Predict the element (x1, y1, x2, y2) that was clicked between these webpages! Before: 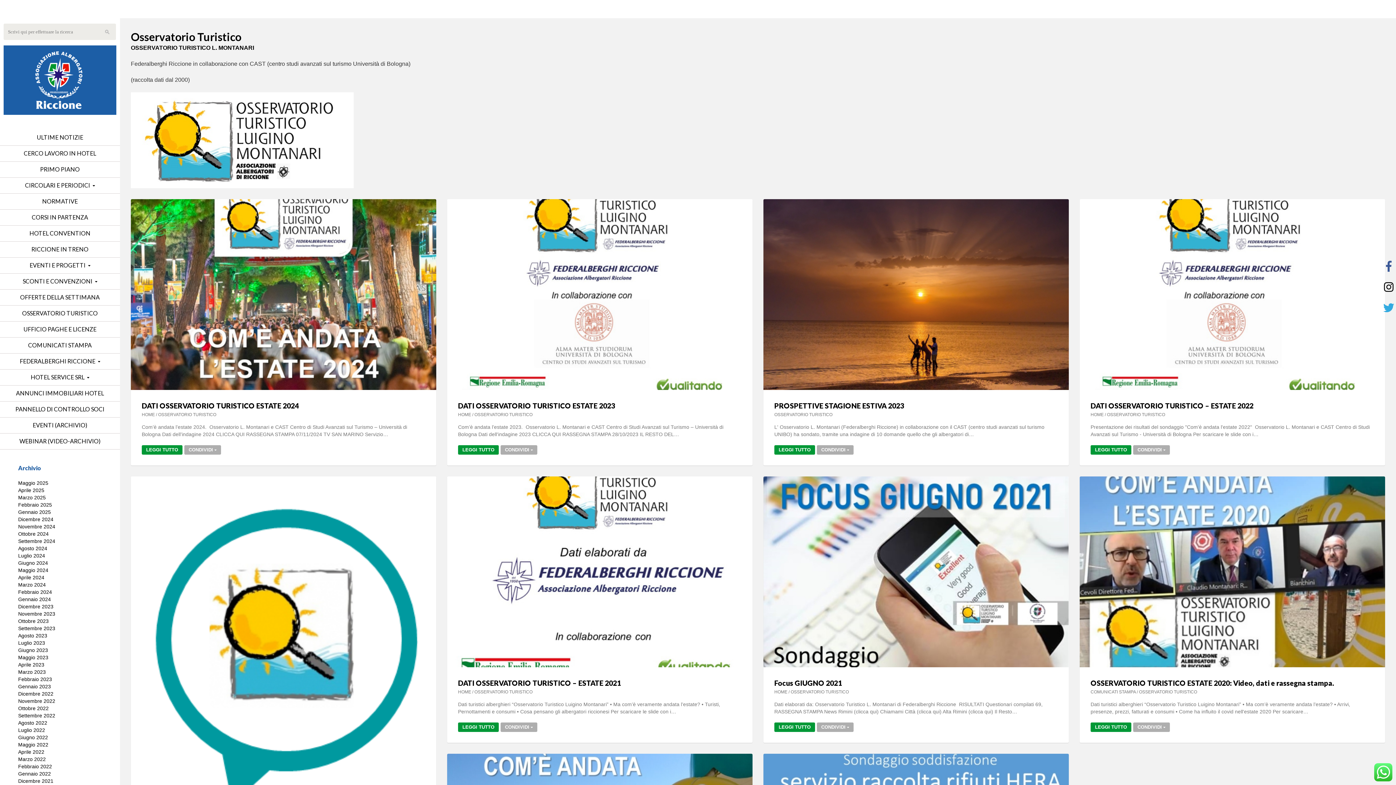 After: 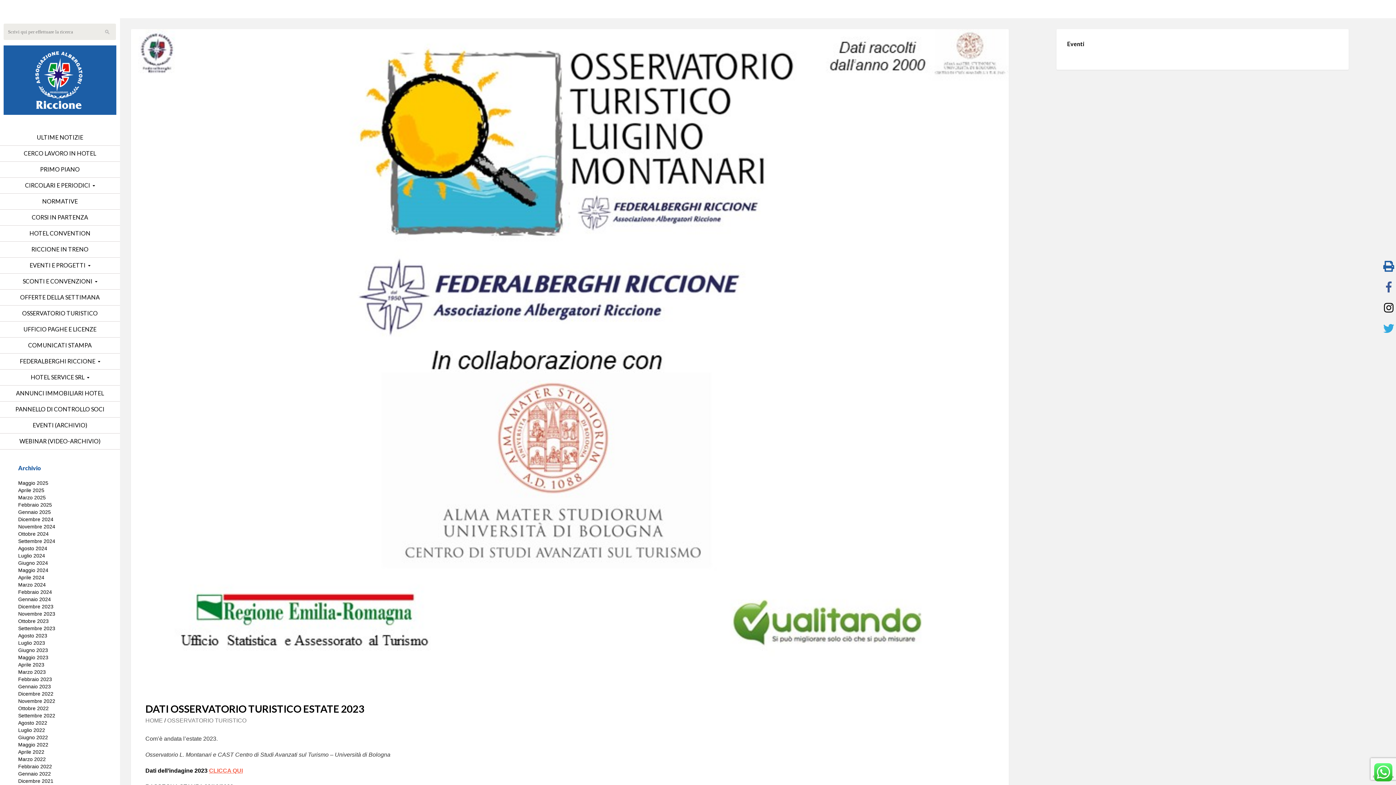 Action: label: LEGGI TUTTO bbox: (458, 445, 498, 454)